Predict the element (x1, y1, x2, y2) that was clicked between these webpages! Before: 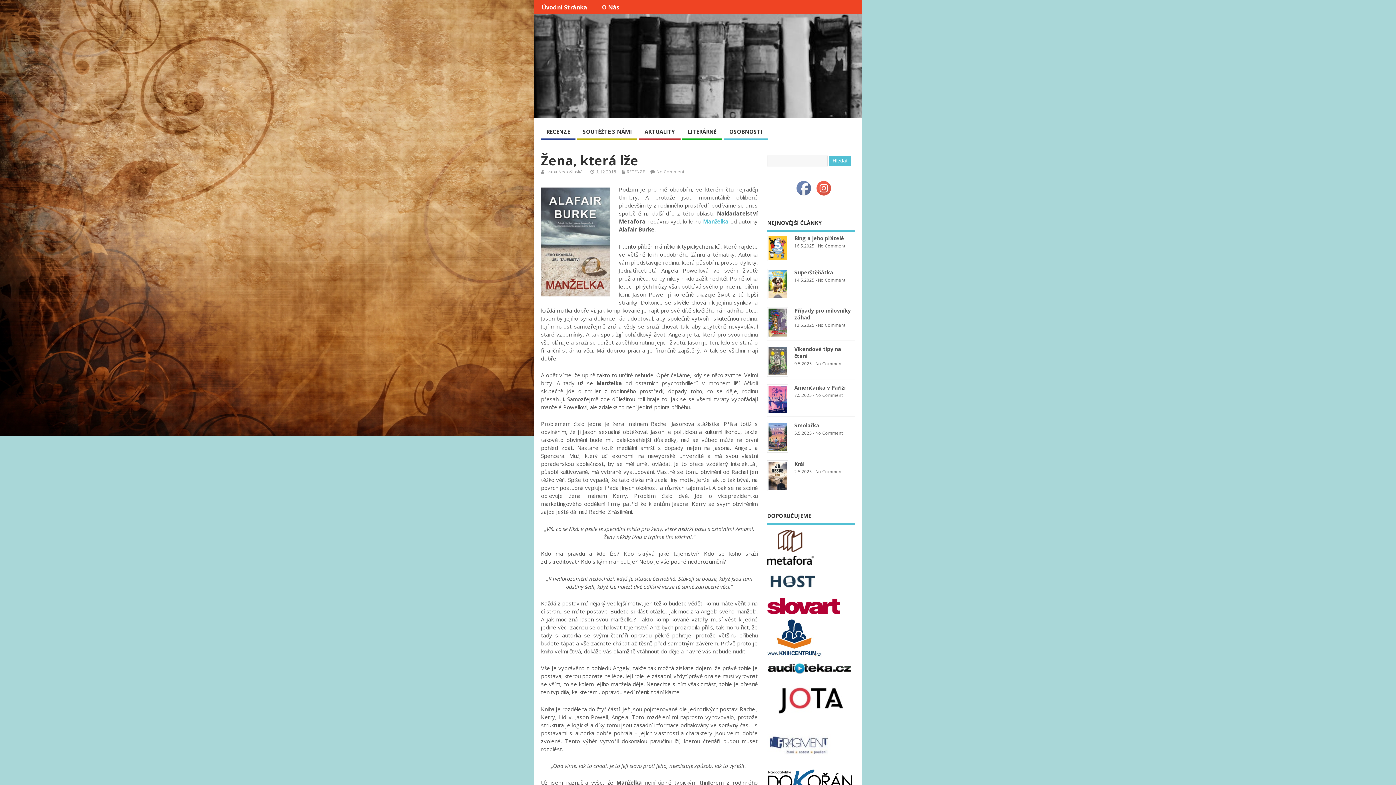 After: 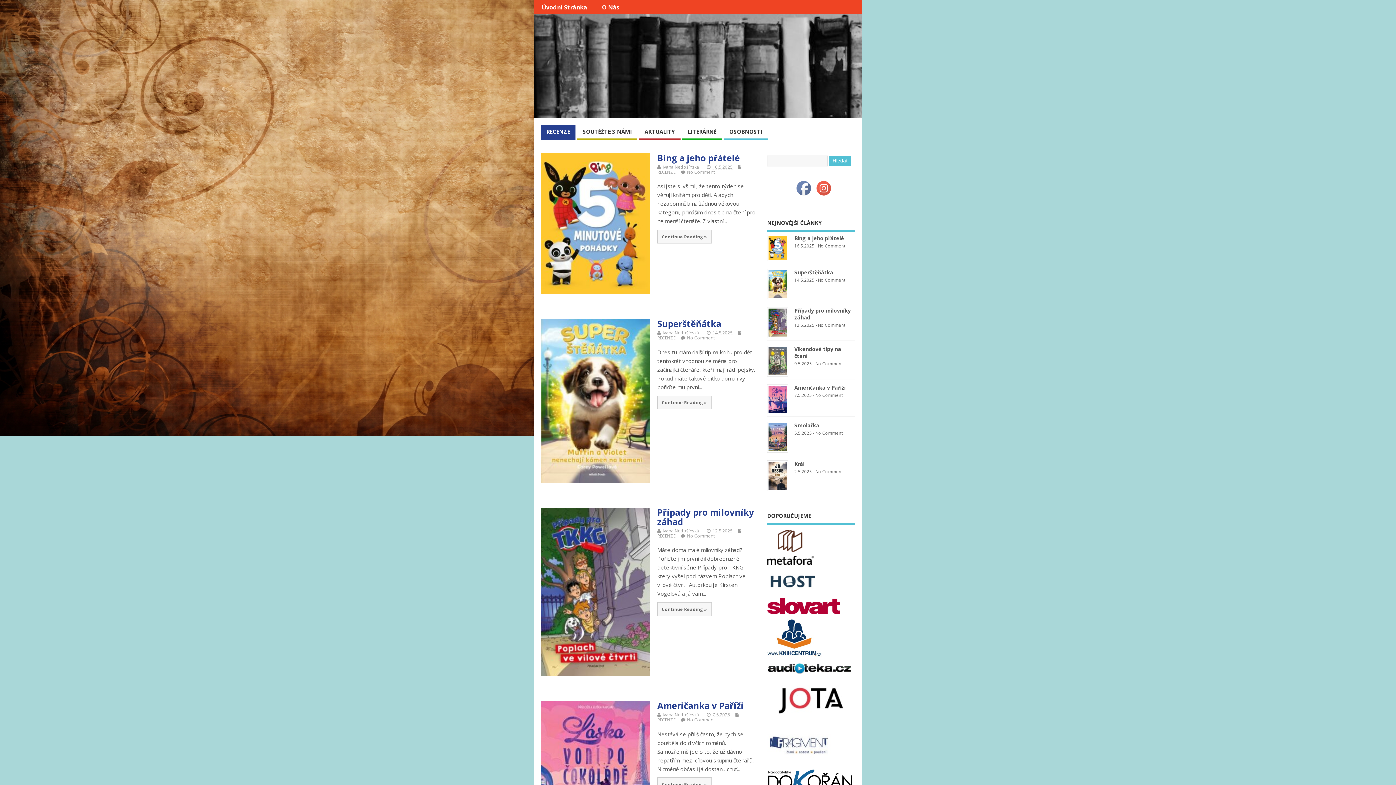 Action: label: RECENZE bbox: (626, 168, 645, 174)